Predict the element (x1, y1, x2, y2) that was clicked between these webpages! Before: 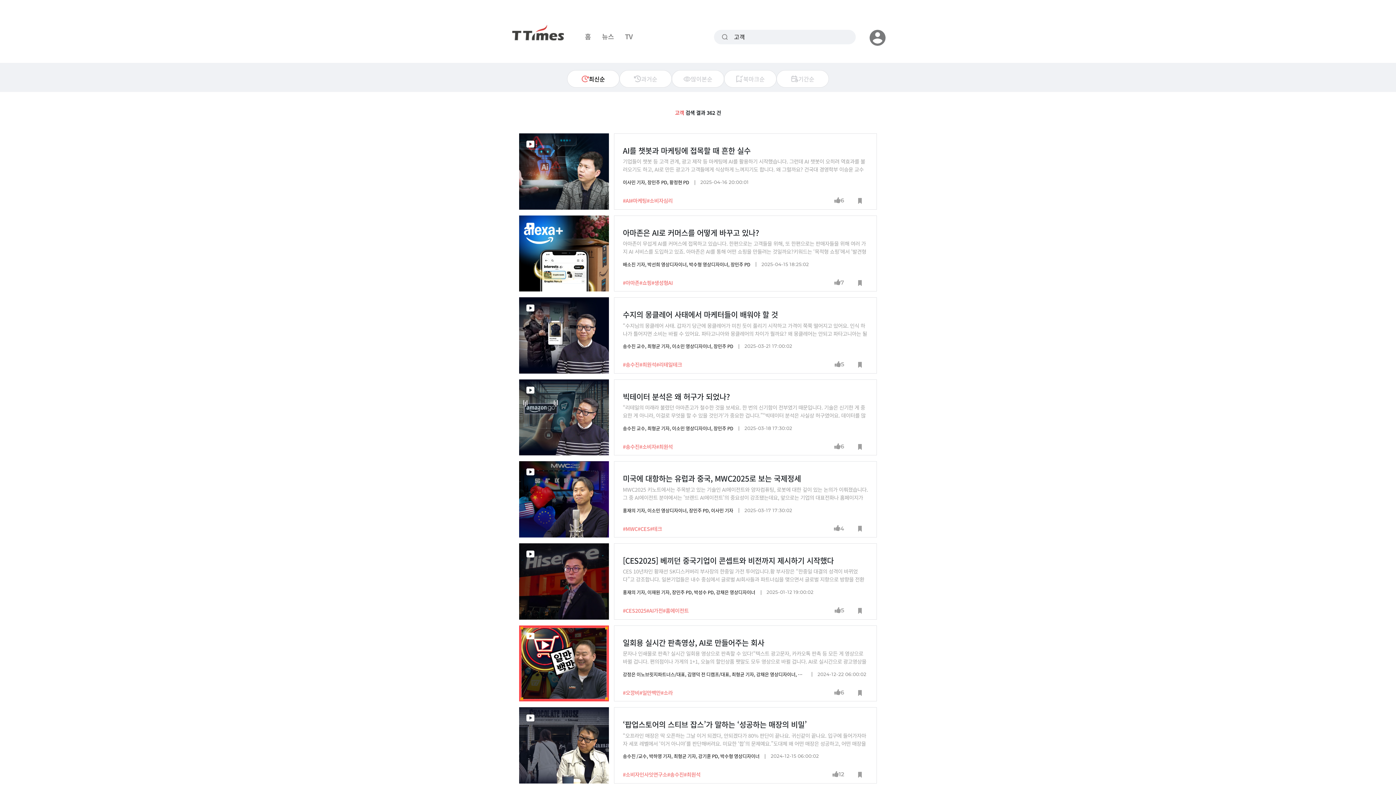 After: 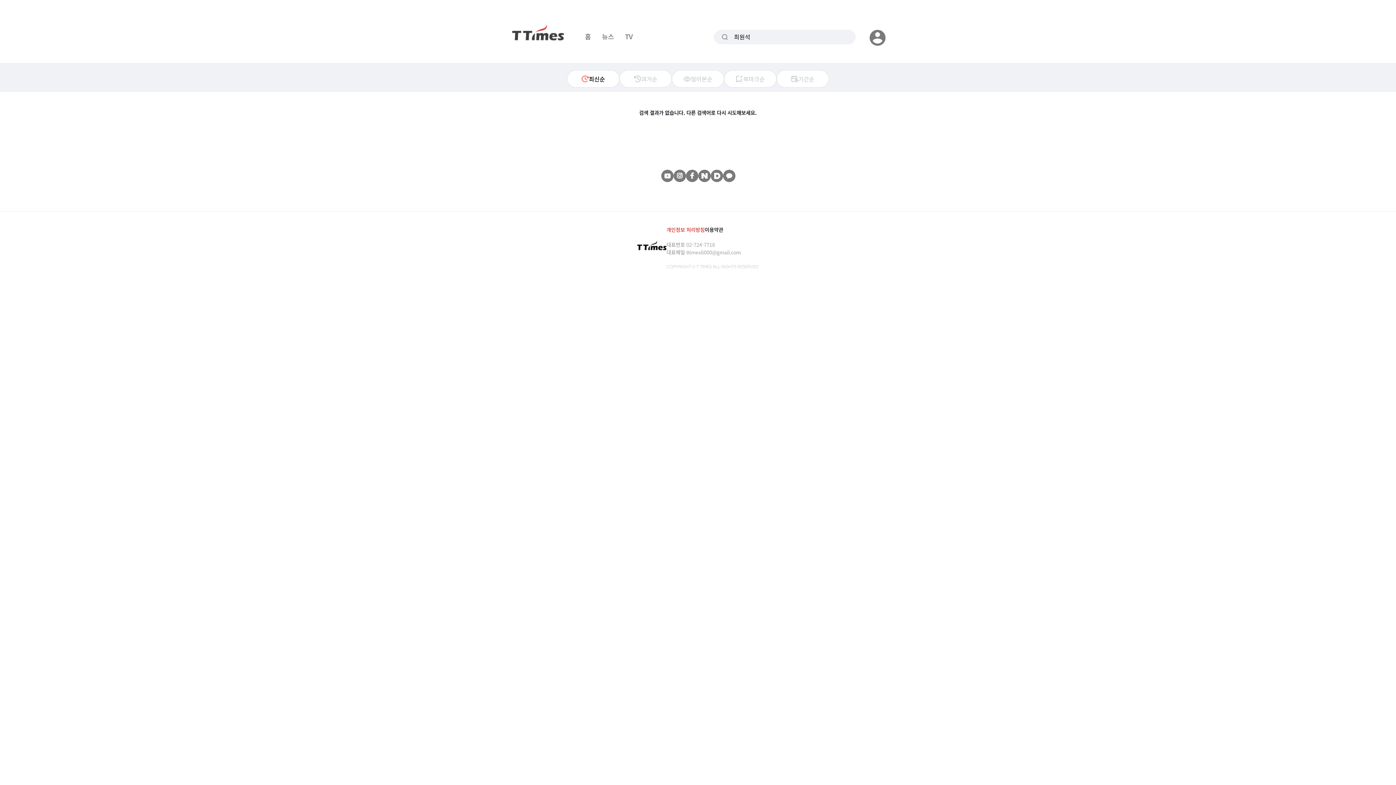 Action: label: #최원석 bbox: (656, 443, 672, 449)